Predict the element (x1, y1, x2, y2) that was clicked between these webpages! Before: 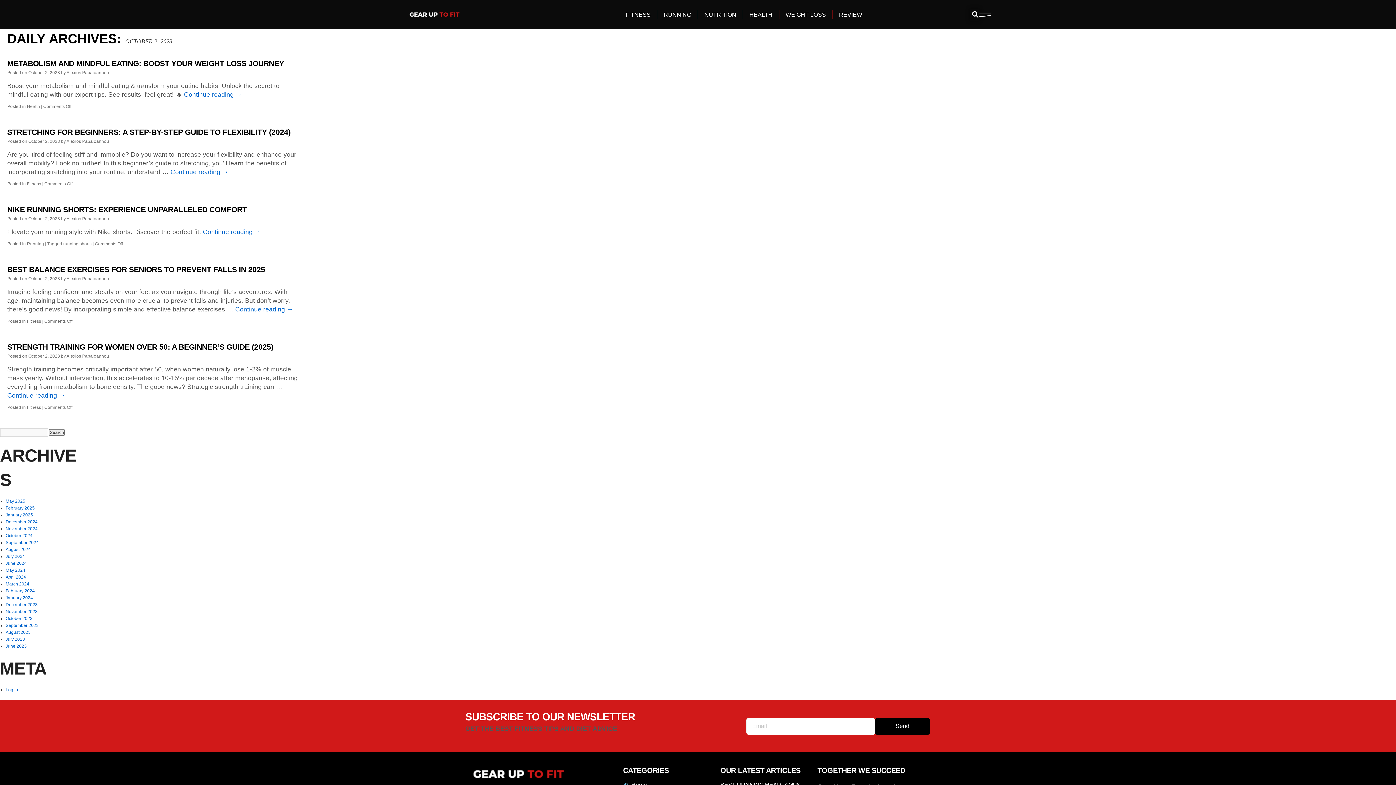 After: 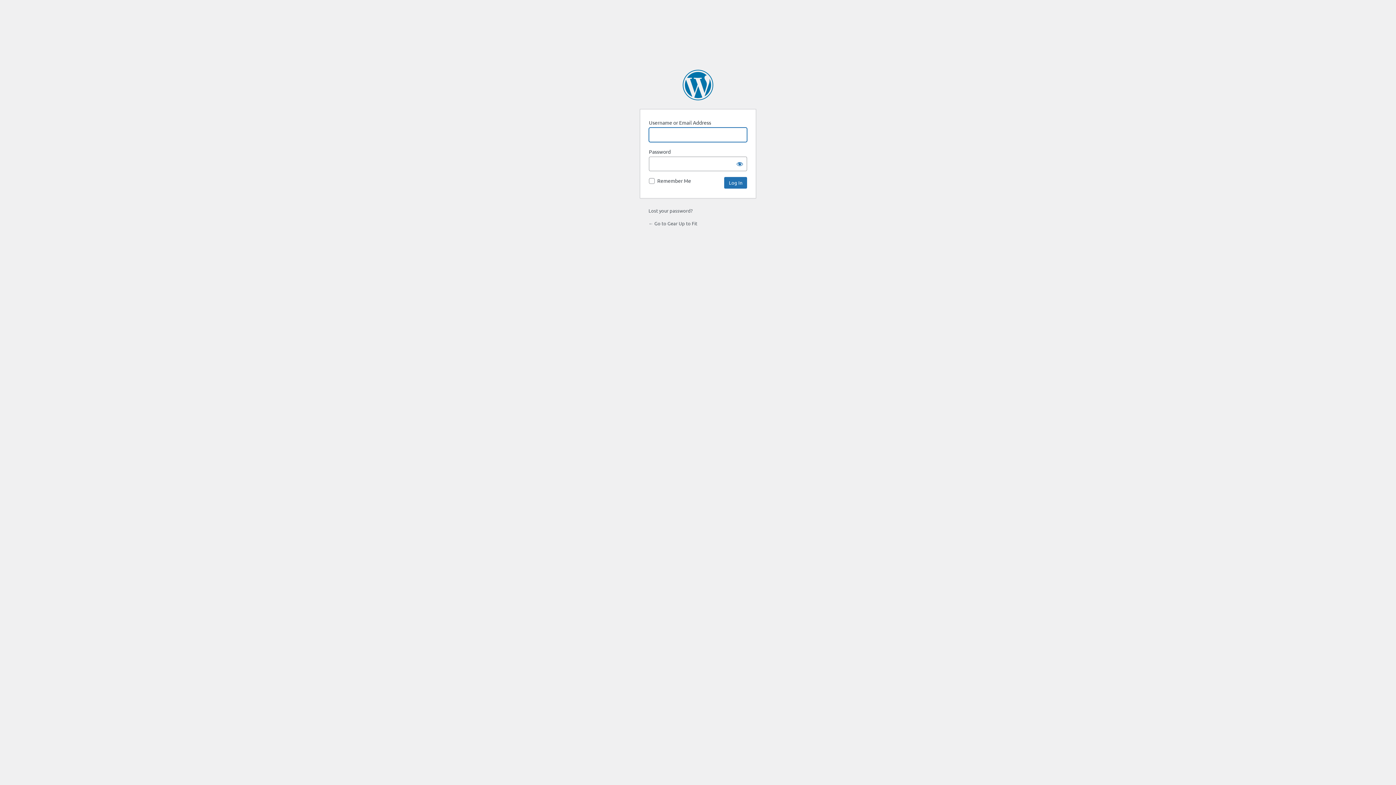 Action: bbox: (5, 687, 18, 692) label: Log in